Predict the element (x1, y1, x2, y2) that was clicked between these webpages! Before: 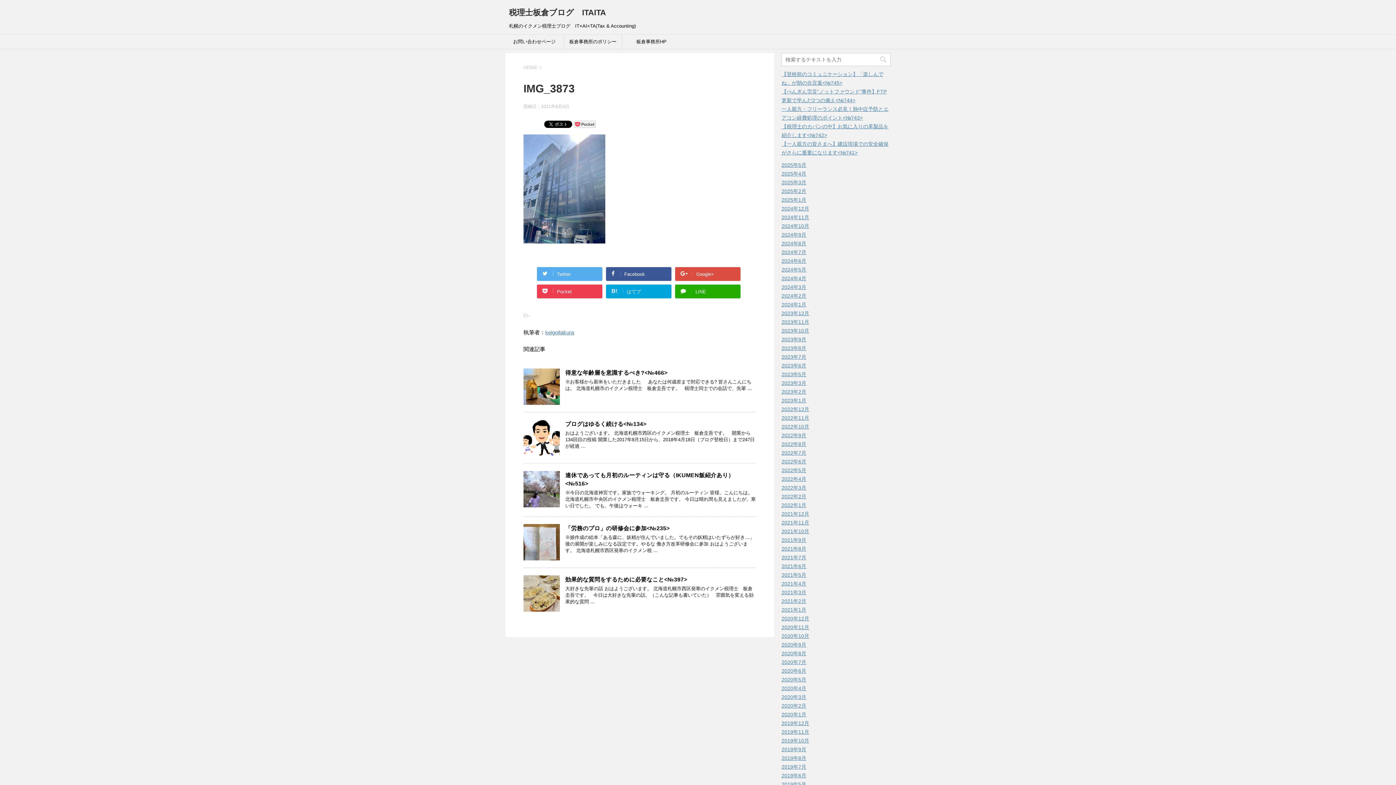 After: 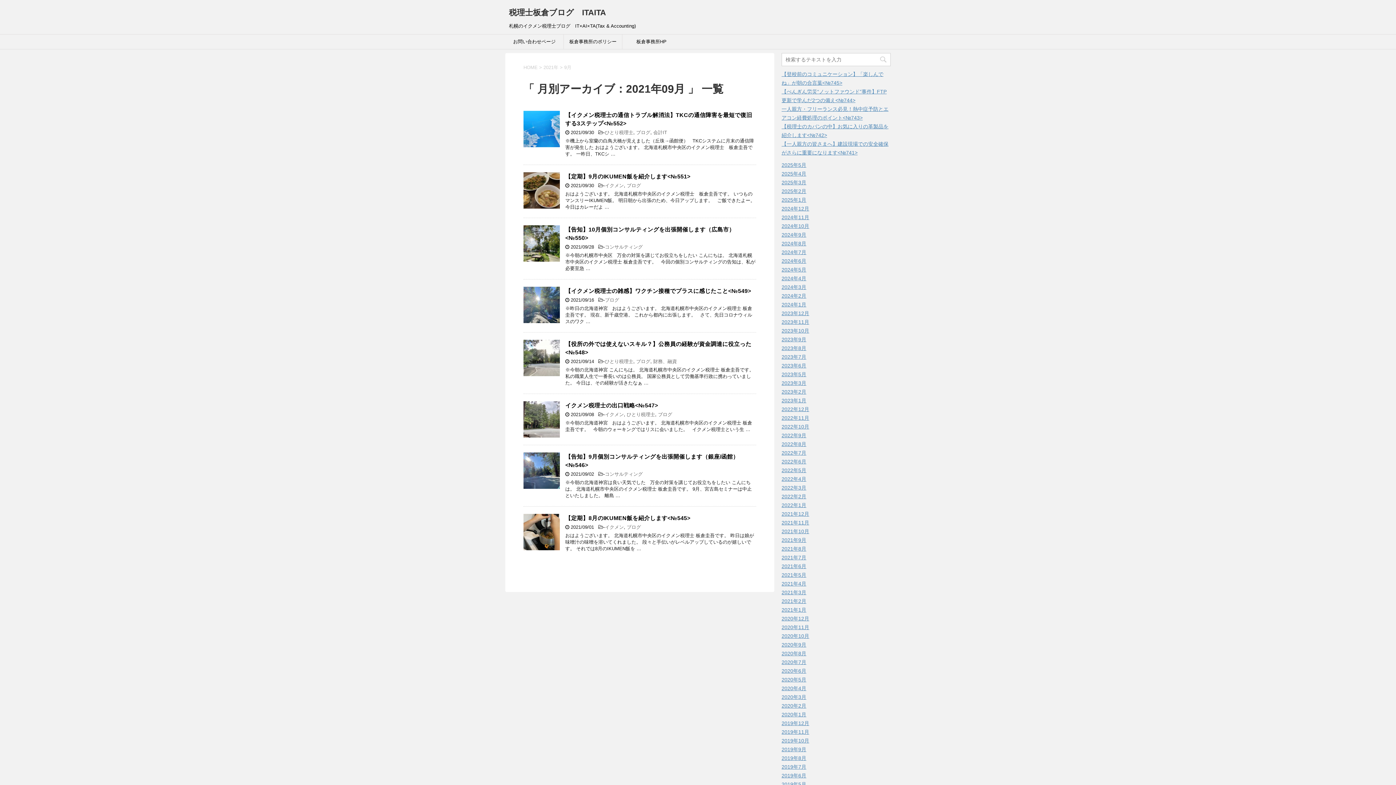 Action: label: 2021年9月 bbox: (781, 537, 806, 543)